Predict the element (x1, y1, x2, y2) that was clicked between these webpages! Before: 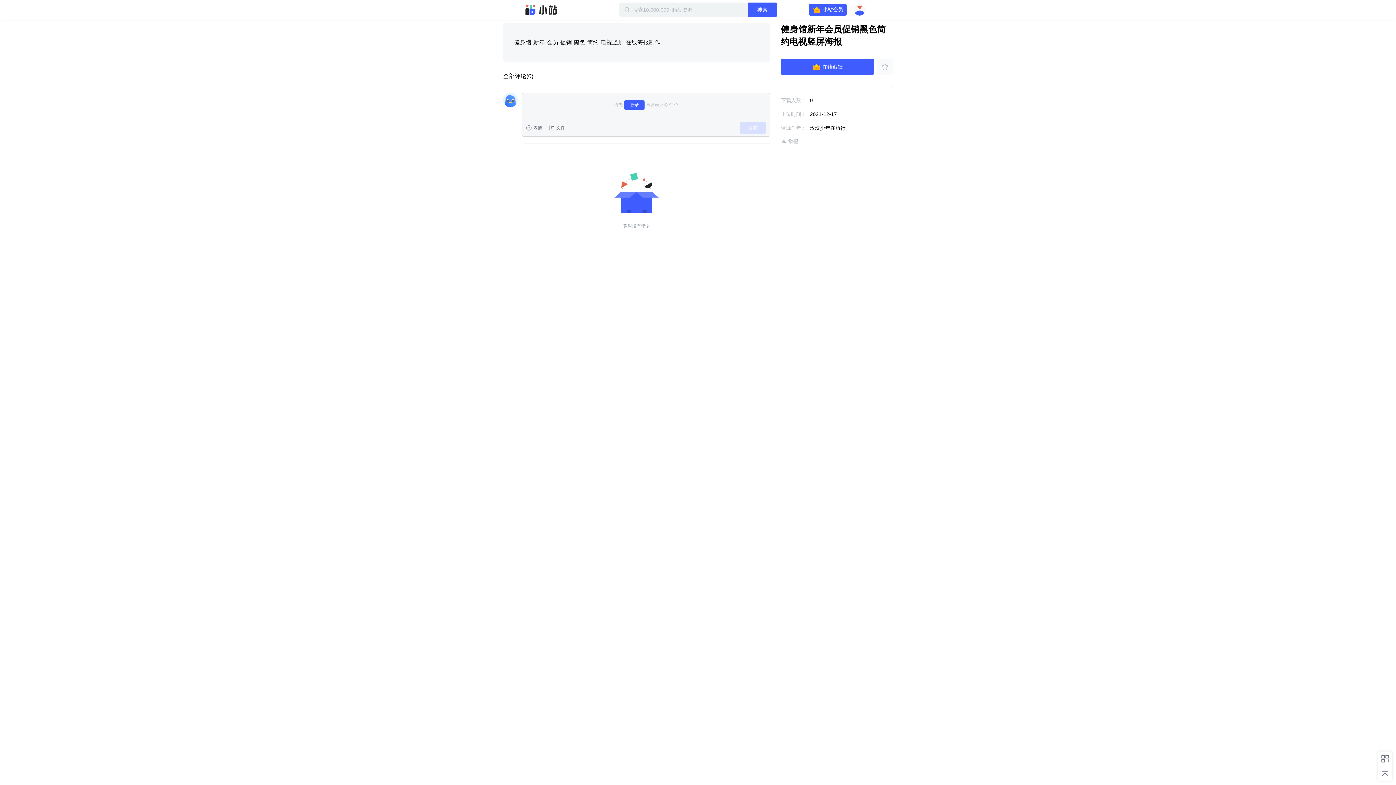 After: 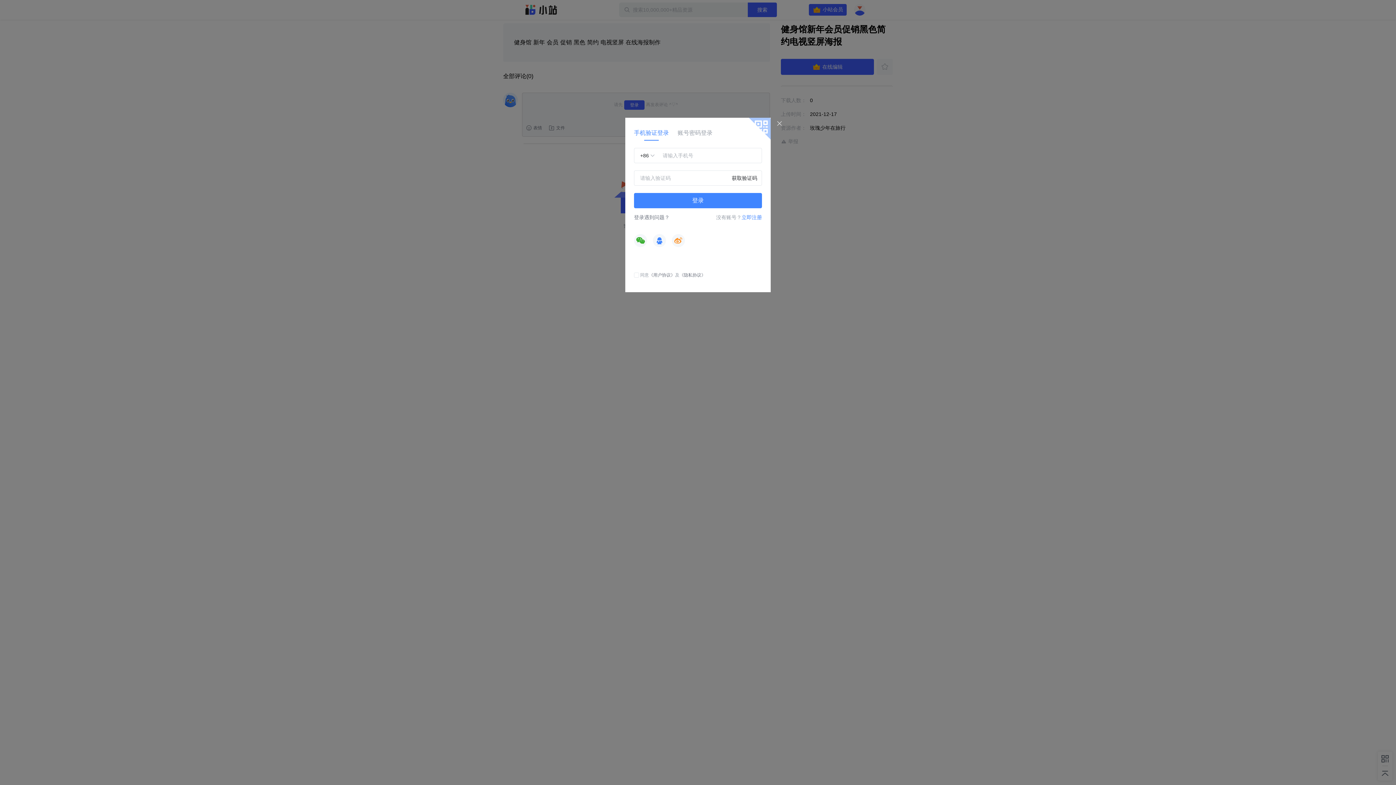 Action: bbox: (624, 100, 644, 109) label: 登录